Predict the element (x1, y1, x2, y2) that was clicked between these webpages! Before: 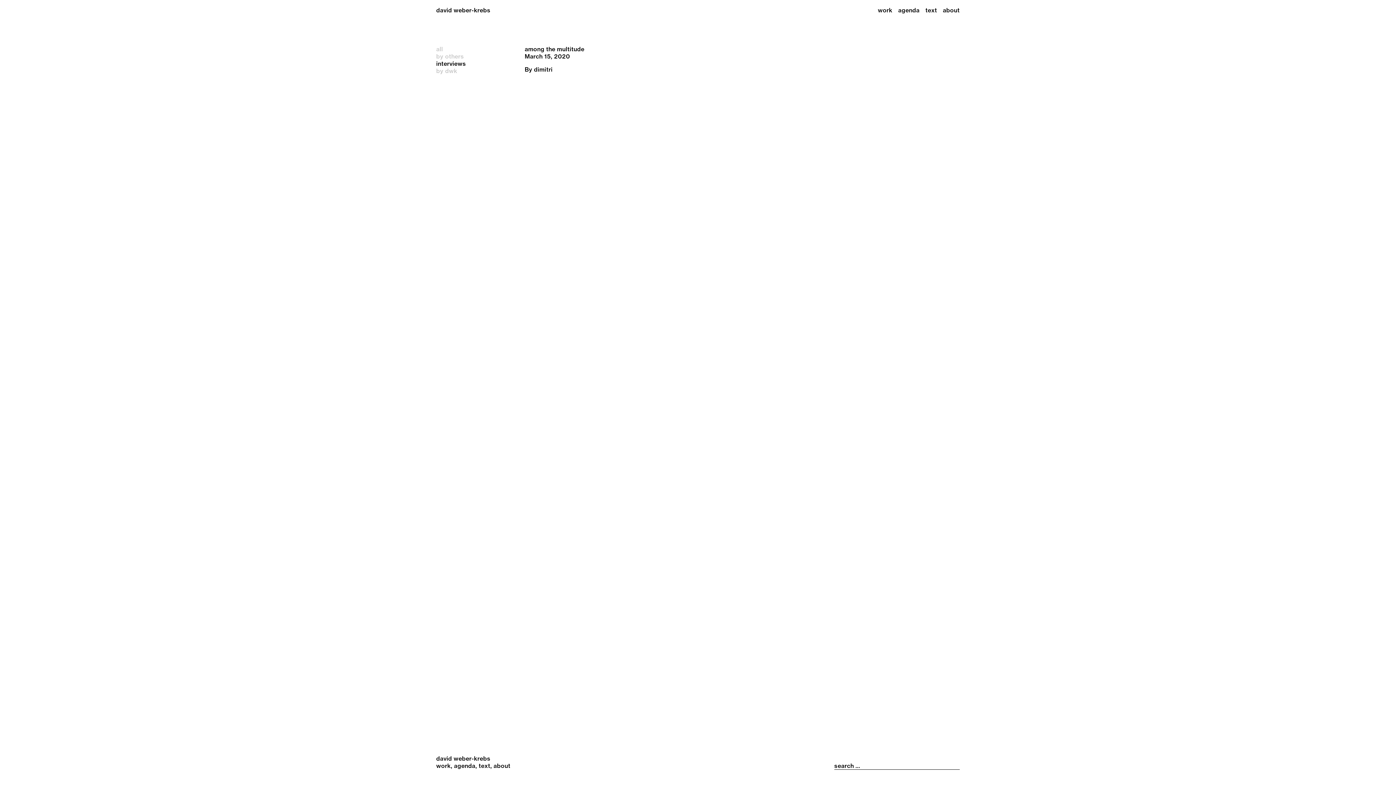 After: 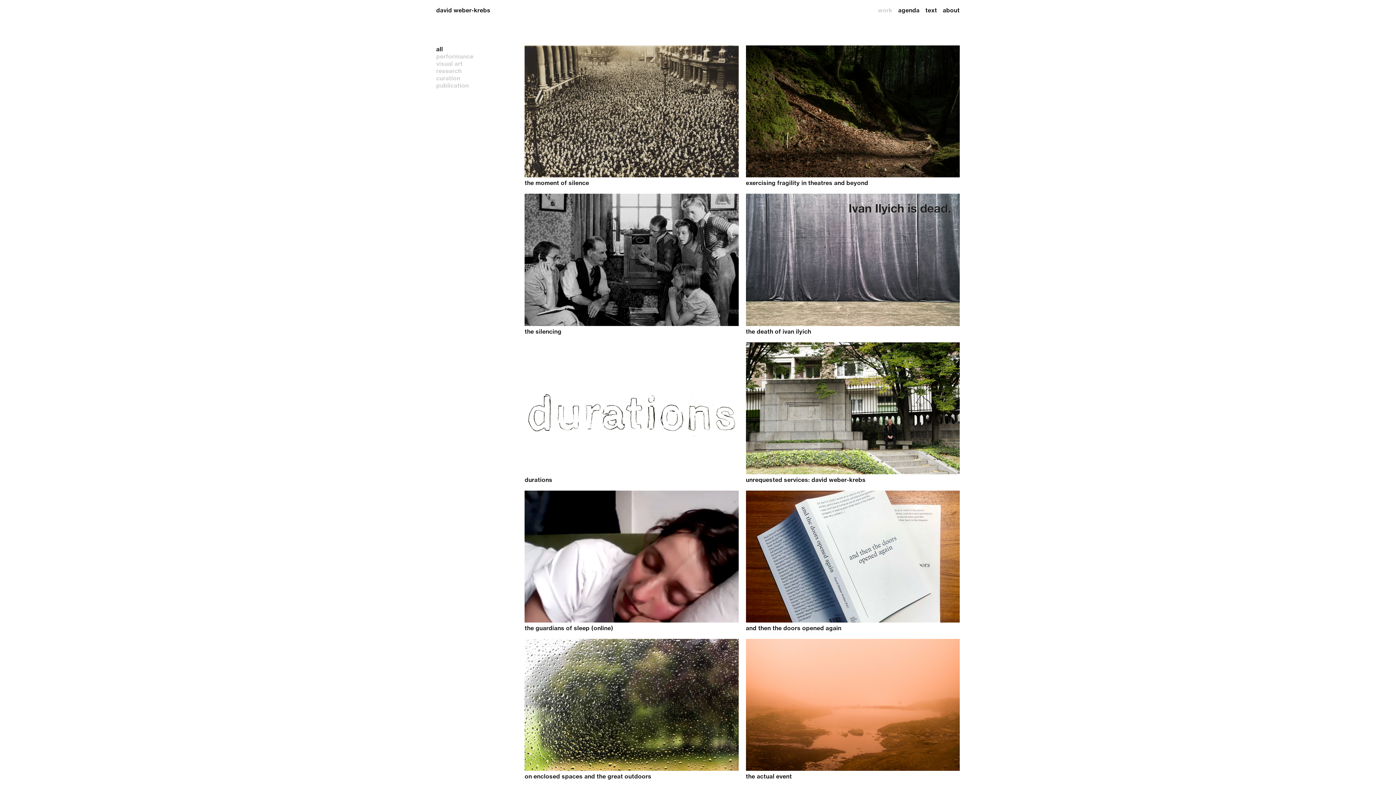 Action: label: work bbox: (878, 6, 892, 13)